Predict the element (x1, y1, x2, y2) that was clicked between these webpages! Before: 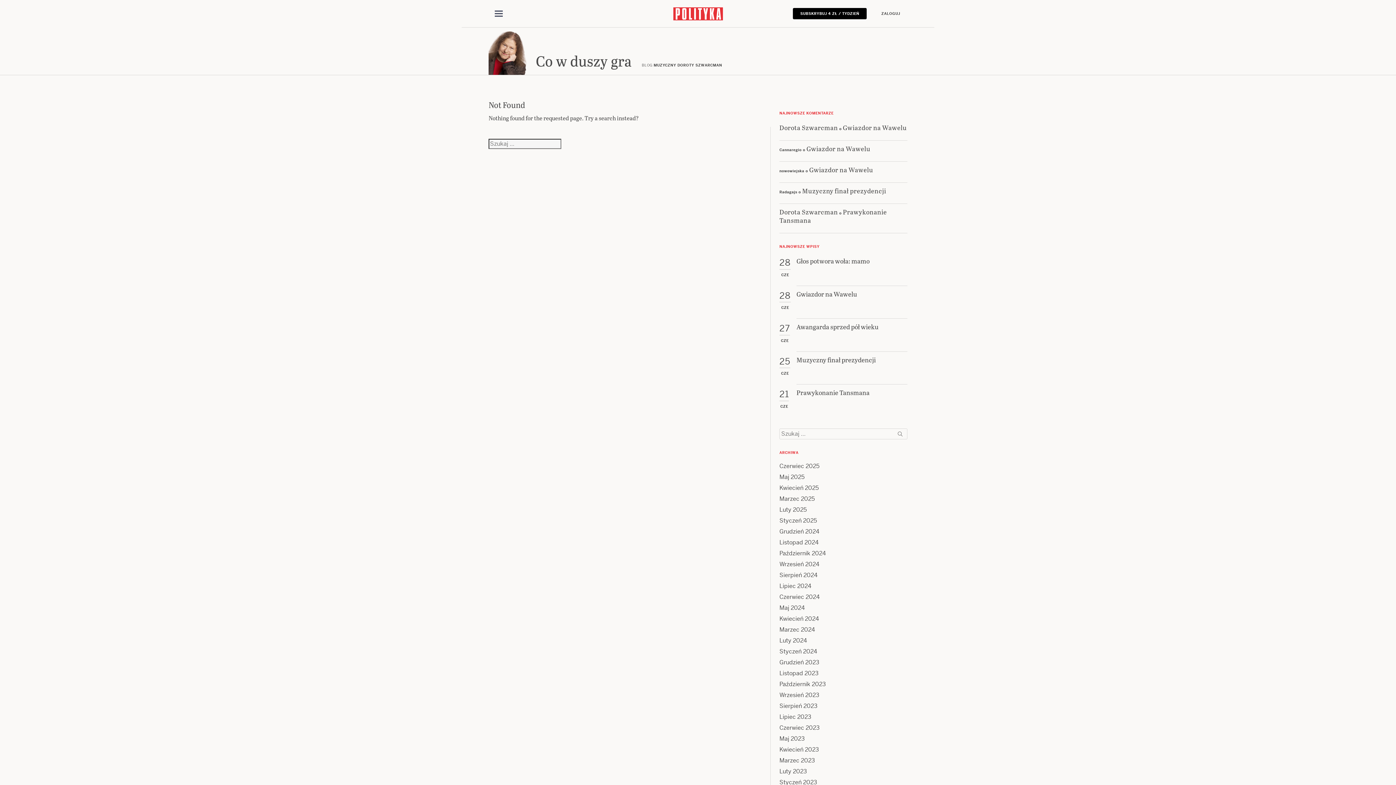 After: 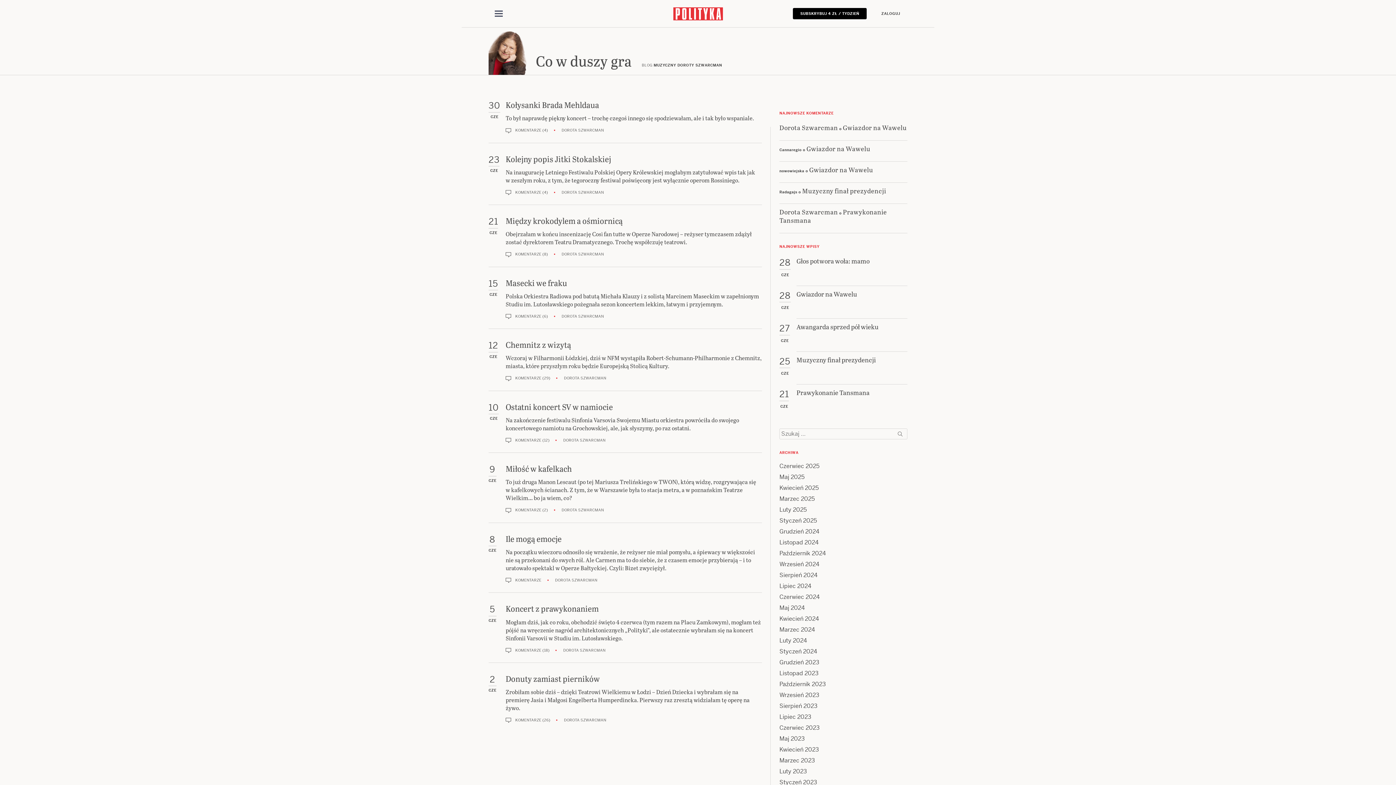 Action: bbox: (779, 593, 820, 600) label: Czerwiec 2024